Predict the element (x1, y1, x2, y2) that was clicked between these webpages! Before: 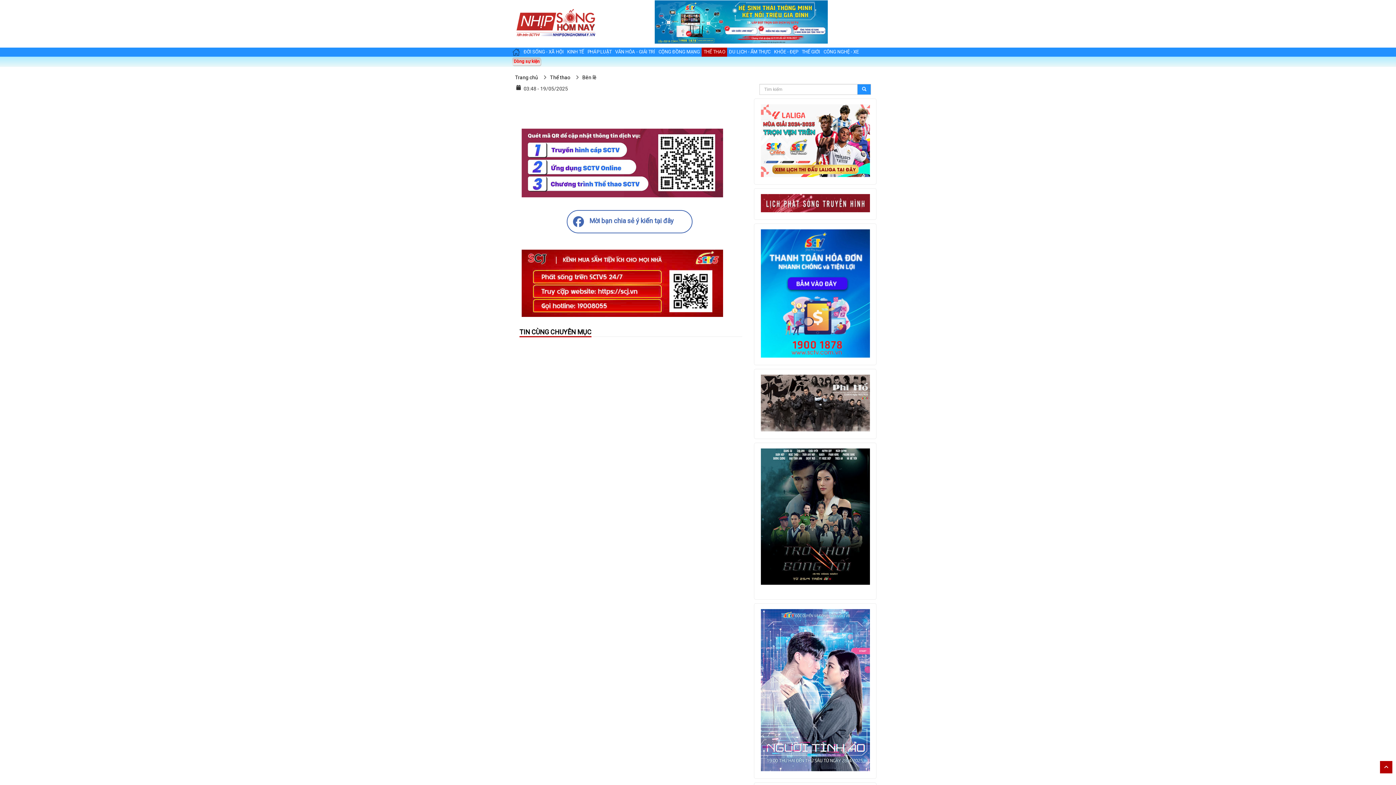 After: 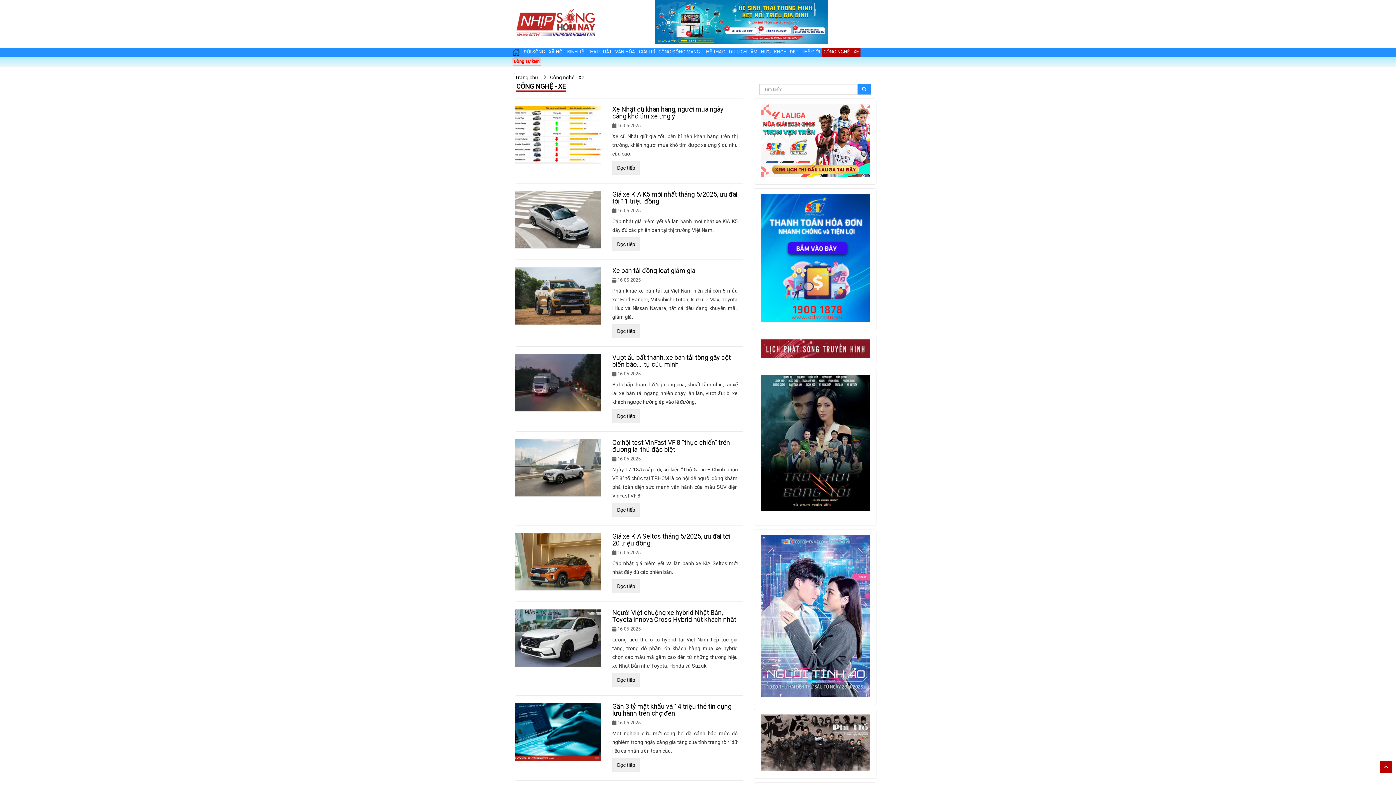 Action: label: CÔNG NGHỆ - XE bbox: (821, 48, 860, 55)